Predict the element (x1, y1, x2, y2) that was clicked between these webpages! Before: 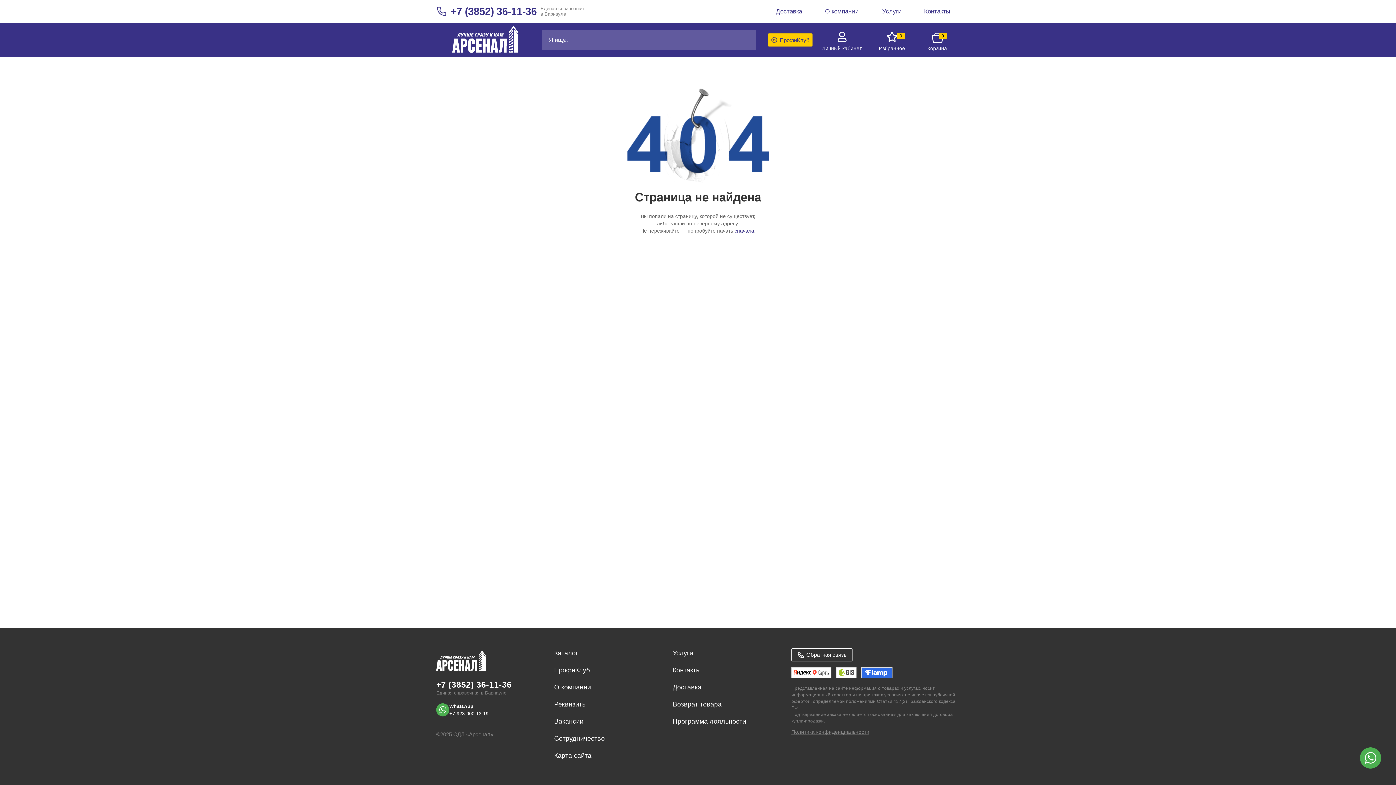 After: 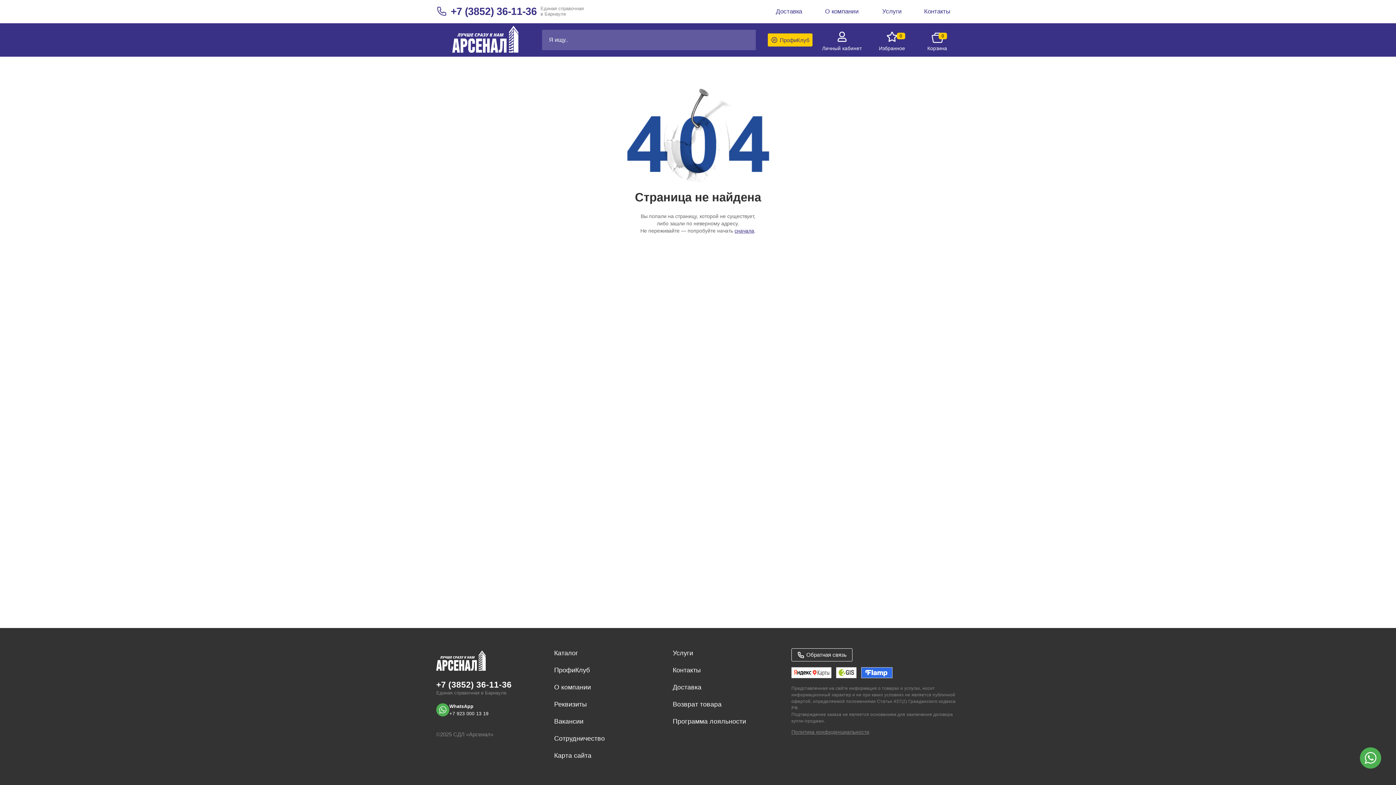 Action: label: +7 (3852) 36-11-36 bbox: (450, 6, 537, 16)